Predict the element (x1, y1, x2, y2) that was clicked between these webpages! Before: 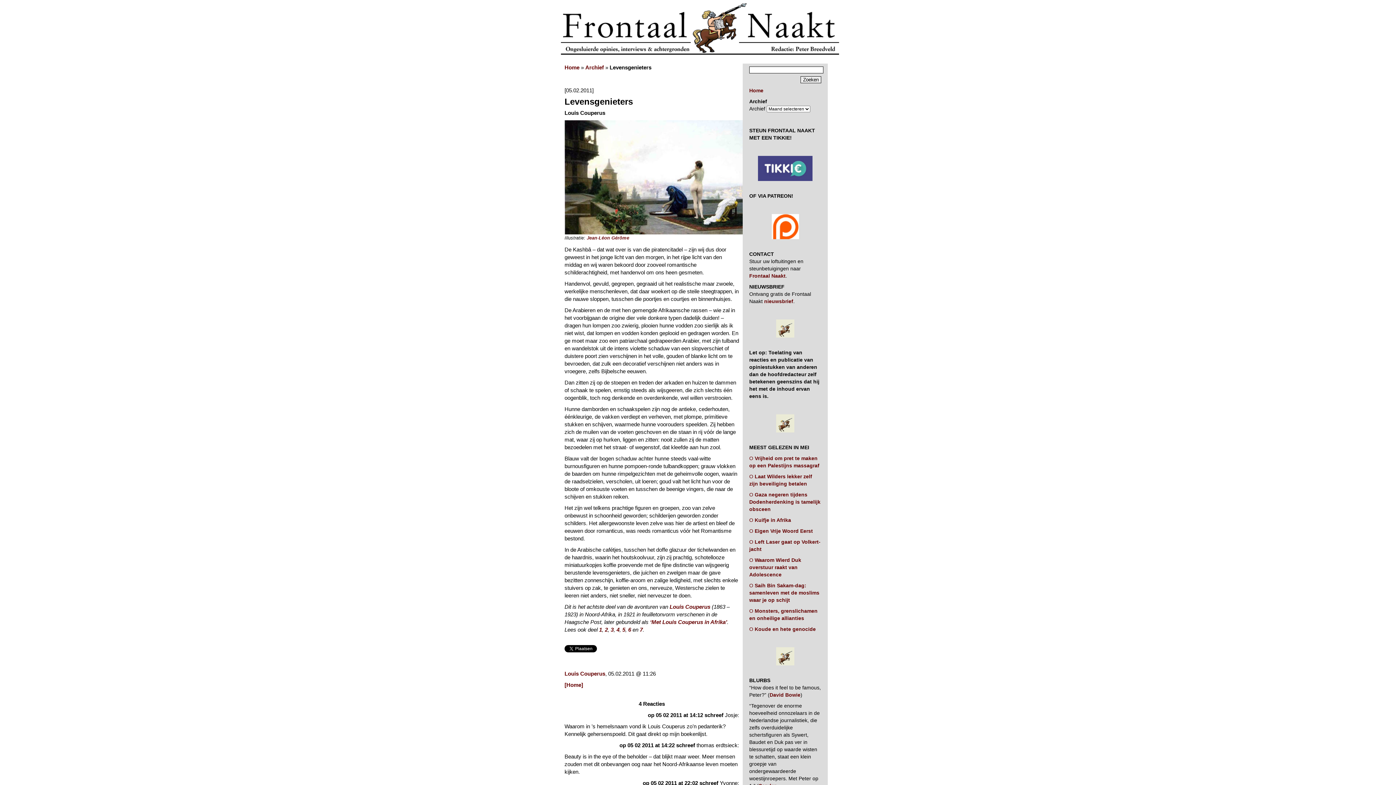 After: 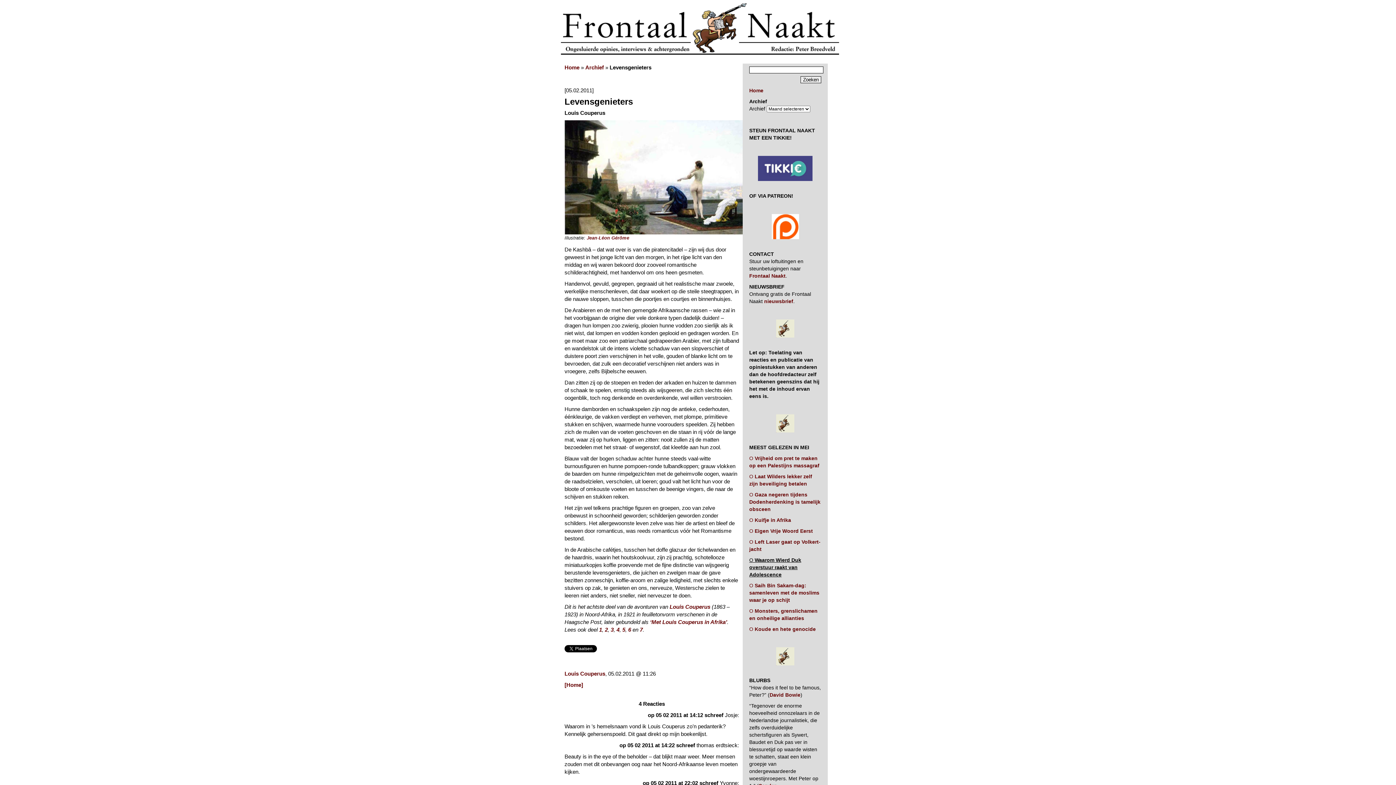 Action: label: O Waarom Wierd Duk overstuur raakt van Adolescence bbox: (749, 557, 801, 577)